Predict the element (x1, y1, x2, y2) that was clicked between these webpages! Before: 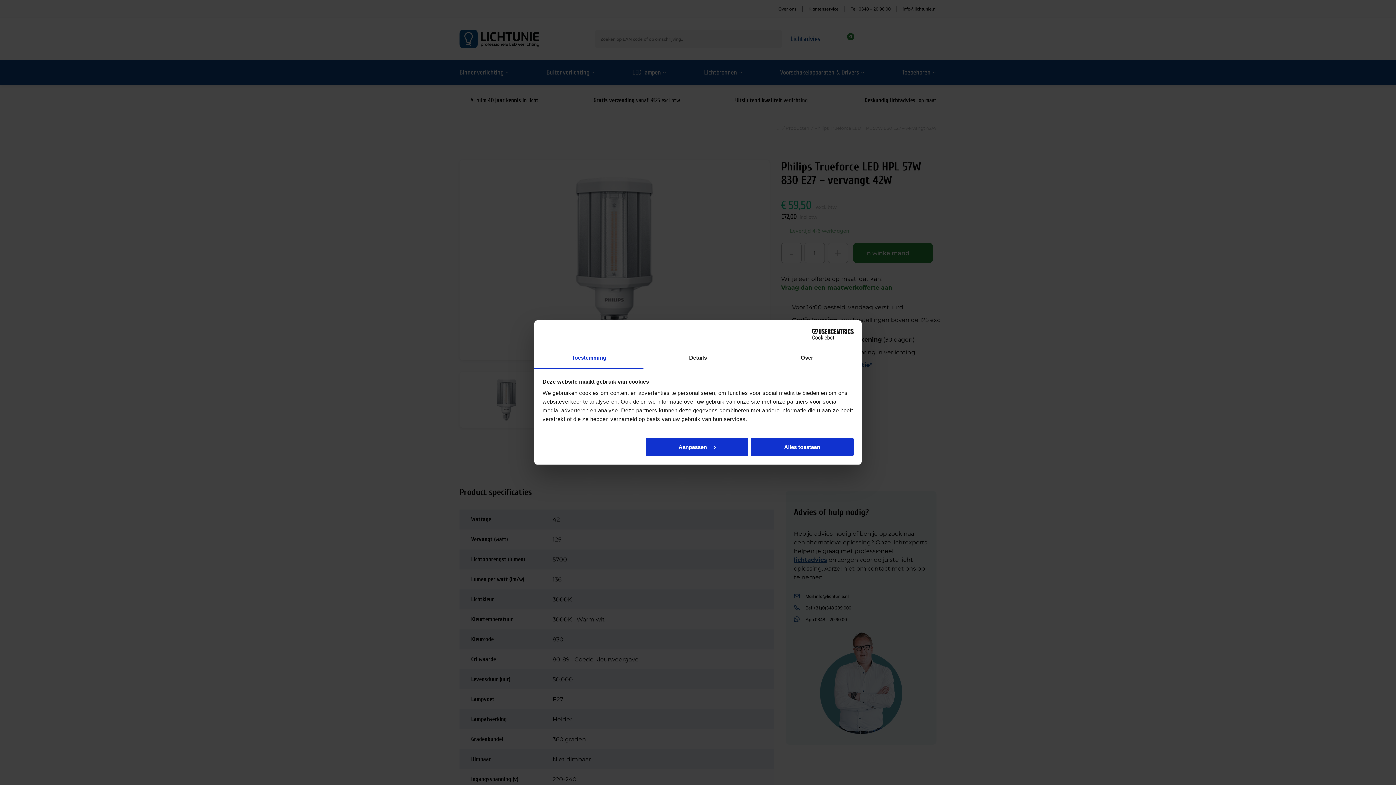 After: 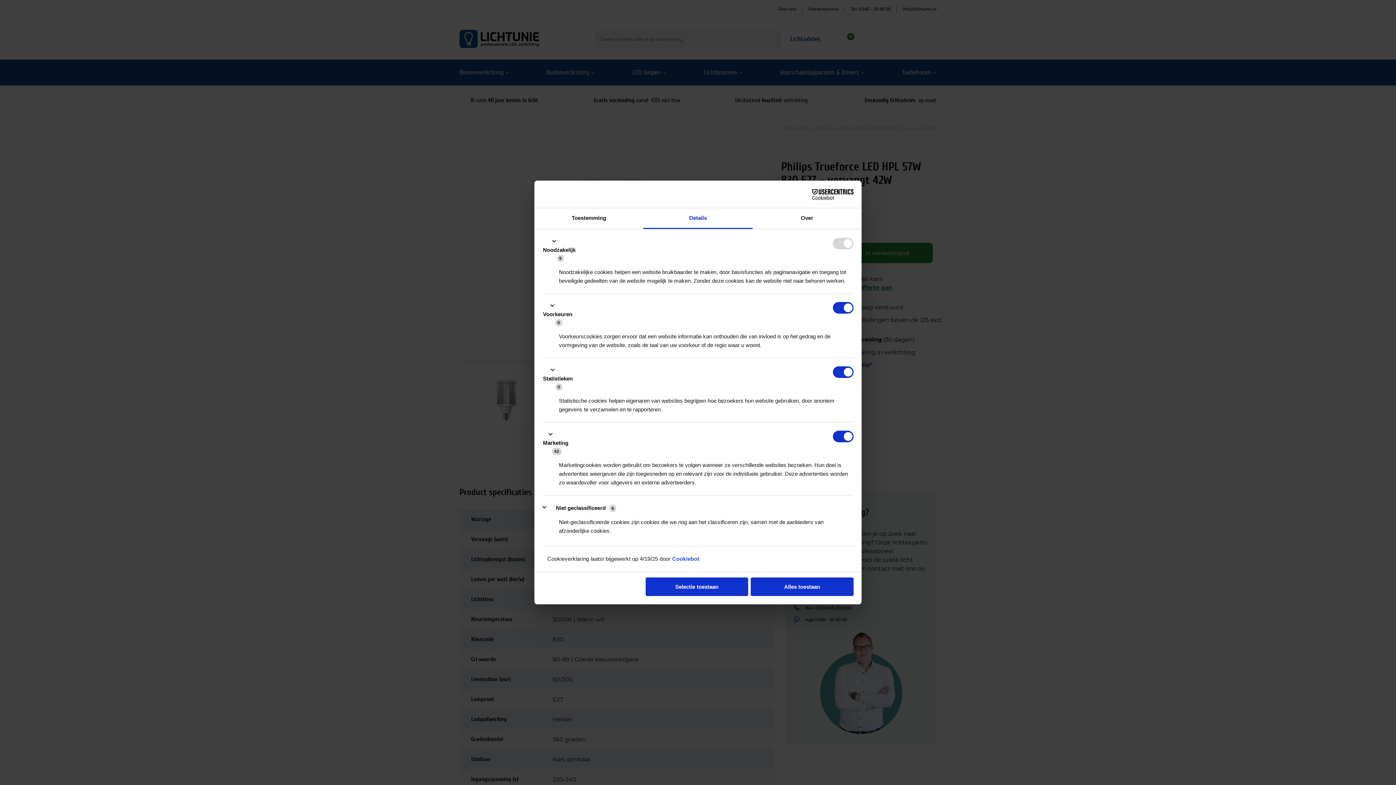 Action: bbox: (643, 348, 752, 368) label: Details